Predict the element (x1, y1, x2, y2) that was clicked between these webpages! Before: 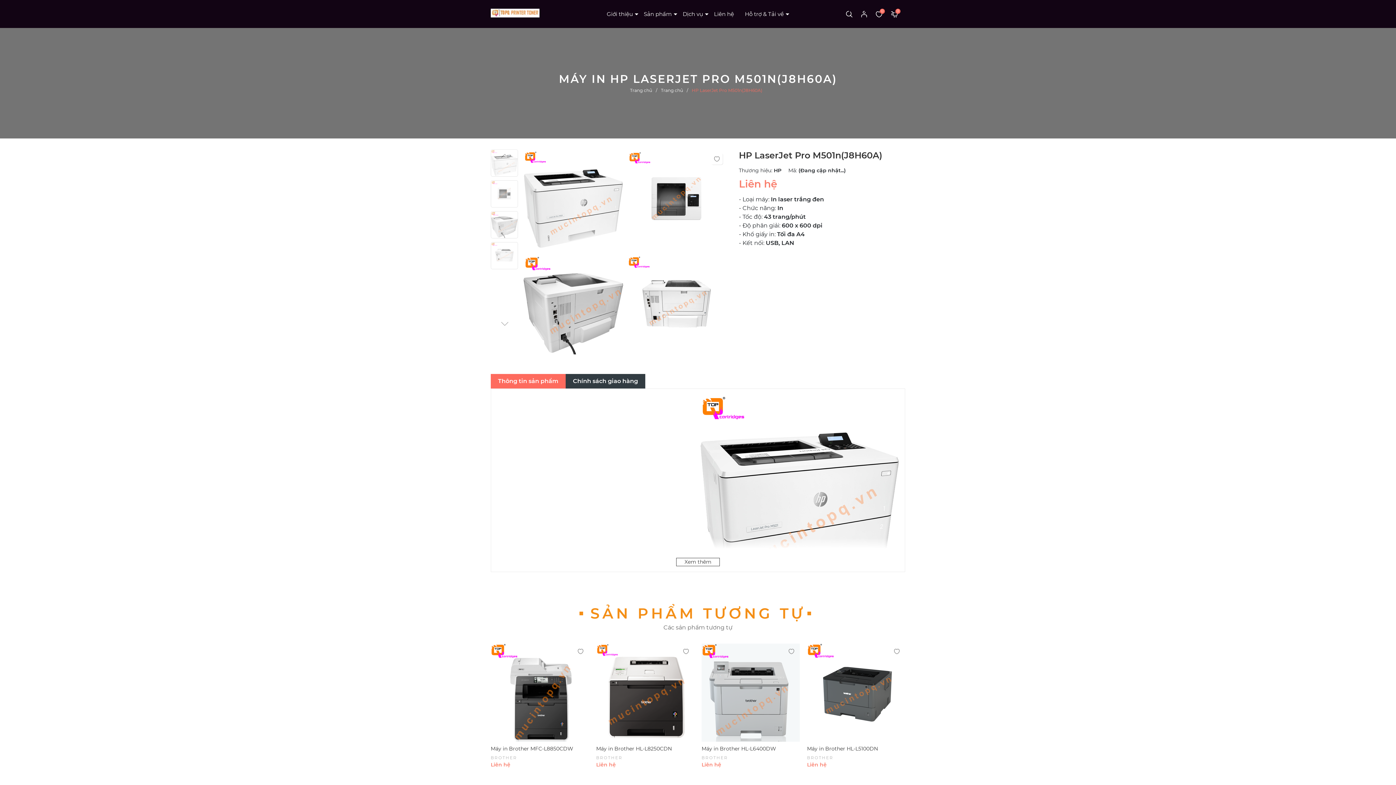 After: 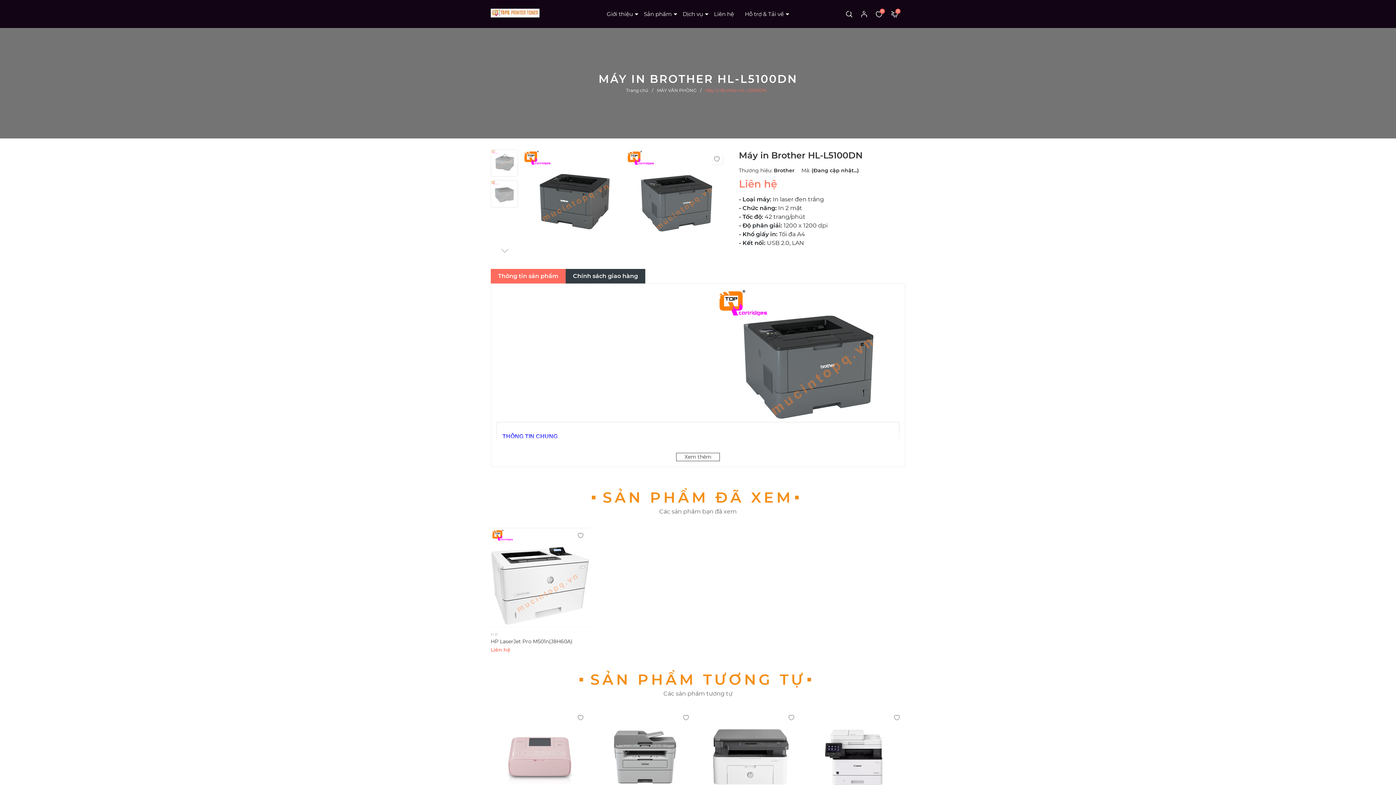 Action: bbox: (807, 644, 905, 742)